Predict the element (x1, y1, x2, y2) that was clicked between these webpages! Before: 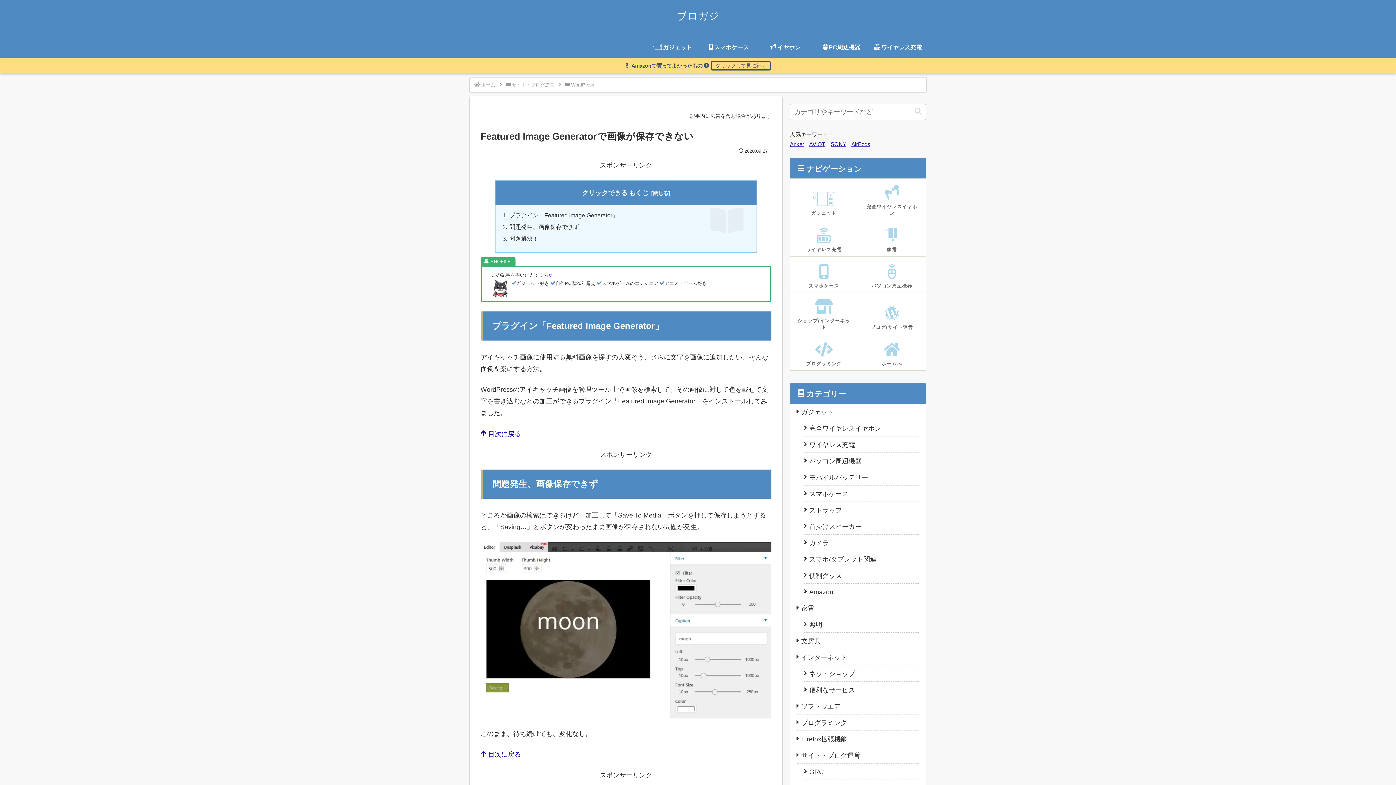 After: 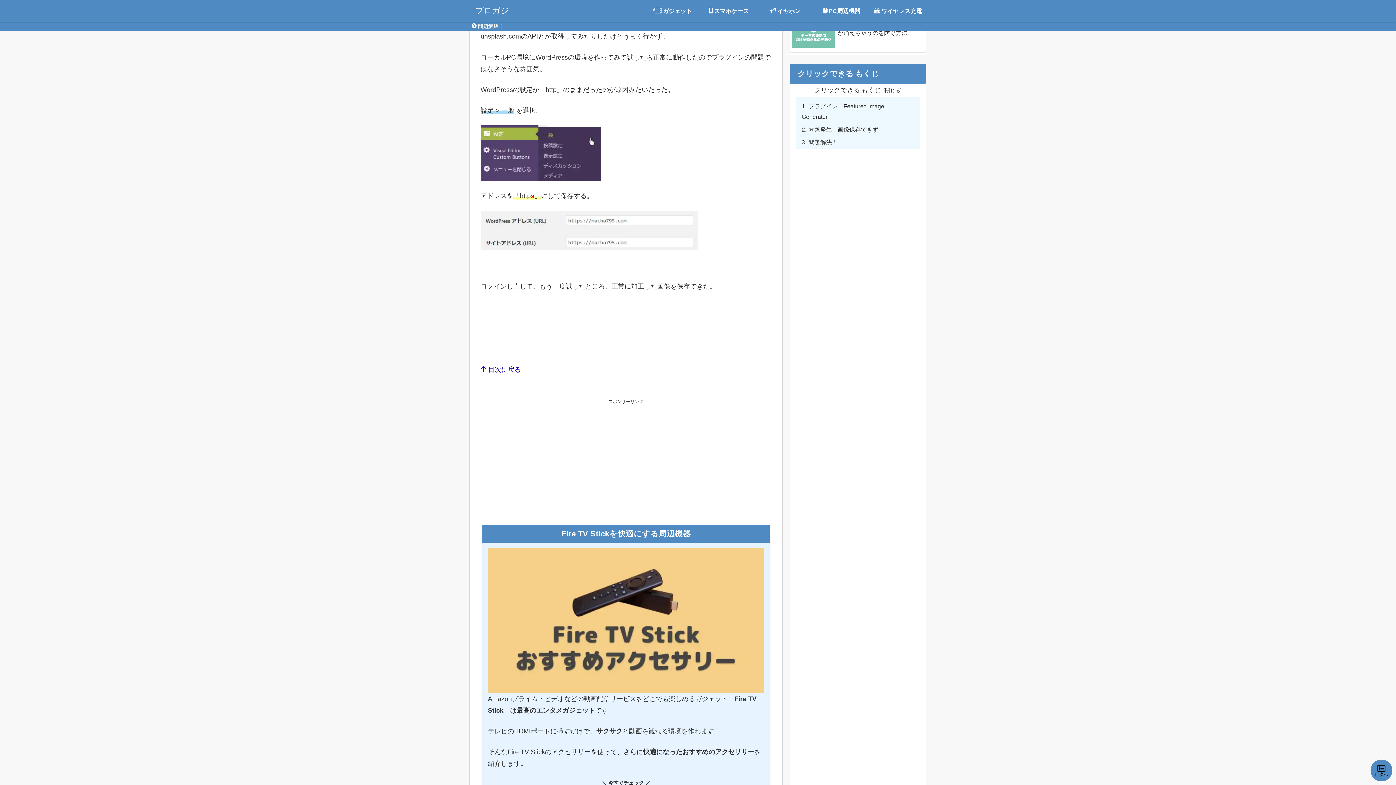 Action: label: 問題解決！ bbox: (509, 235, 538, 241)